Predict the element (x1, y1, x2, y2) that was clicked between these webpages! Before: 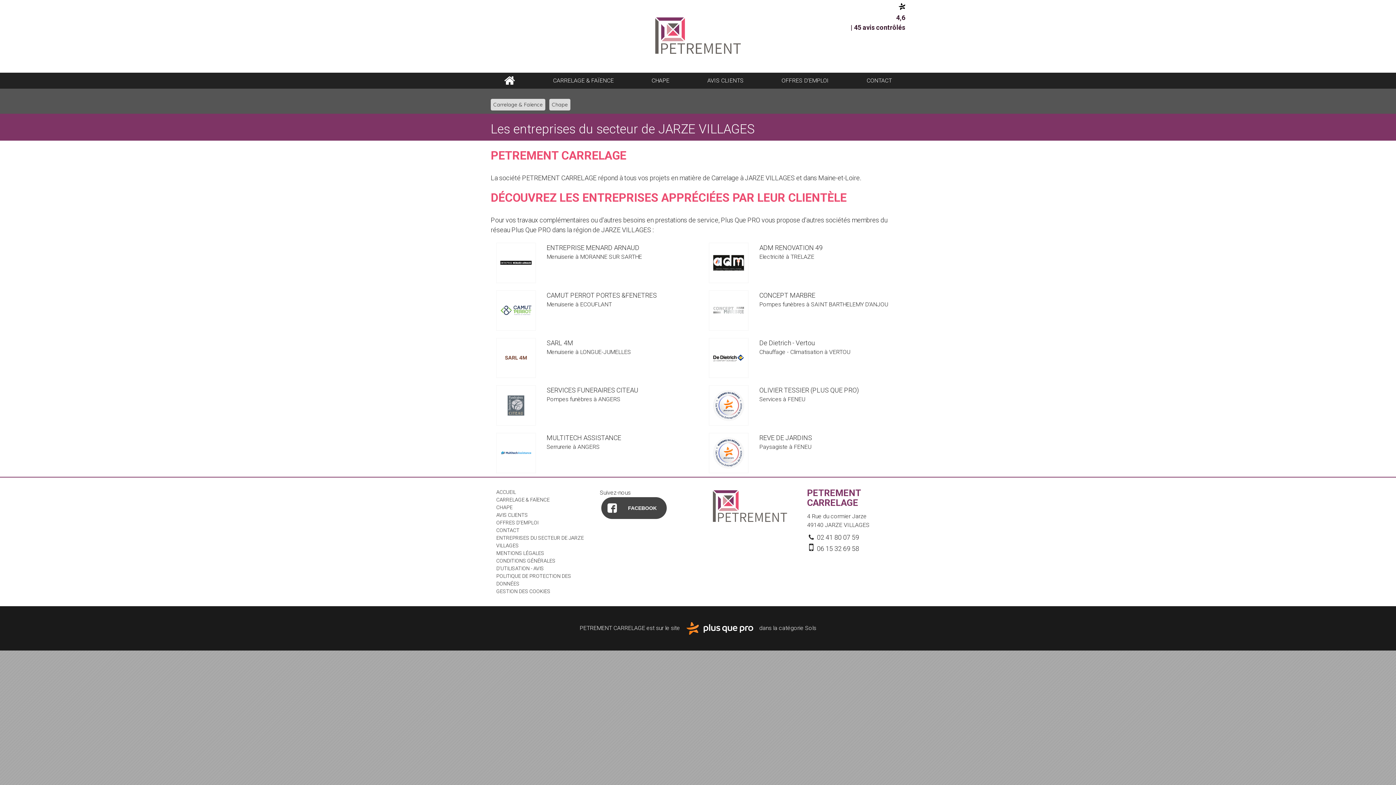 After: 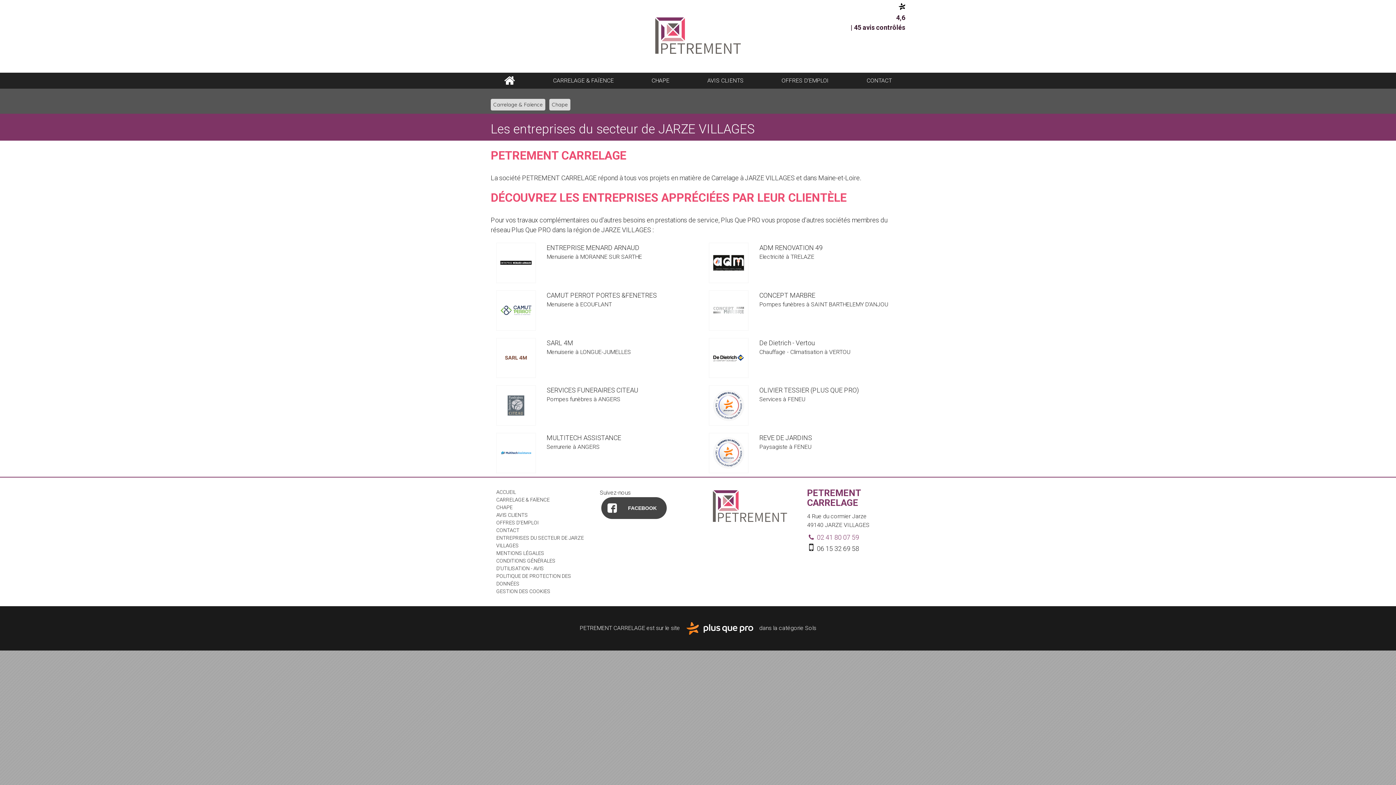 Action: bbox: (807, 533, 859, 541) label:  02 41 80 07 59